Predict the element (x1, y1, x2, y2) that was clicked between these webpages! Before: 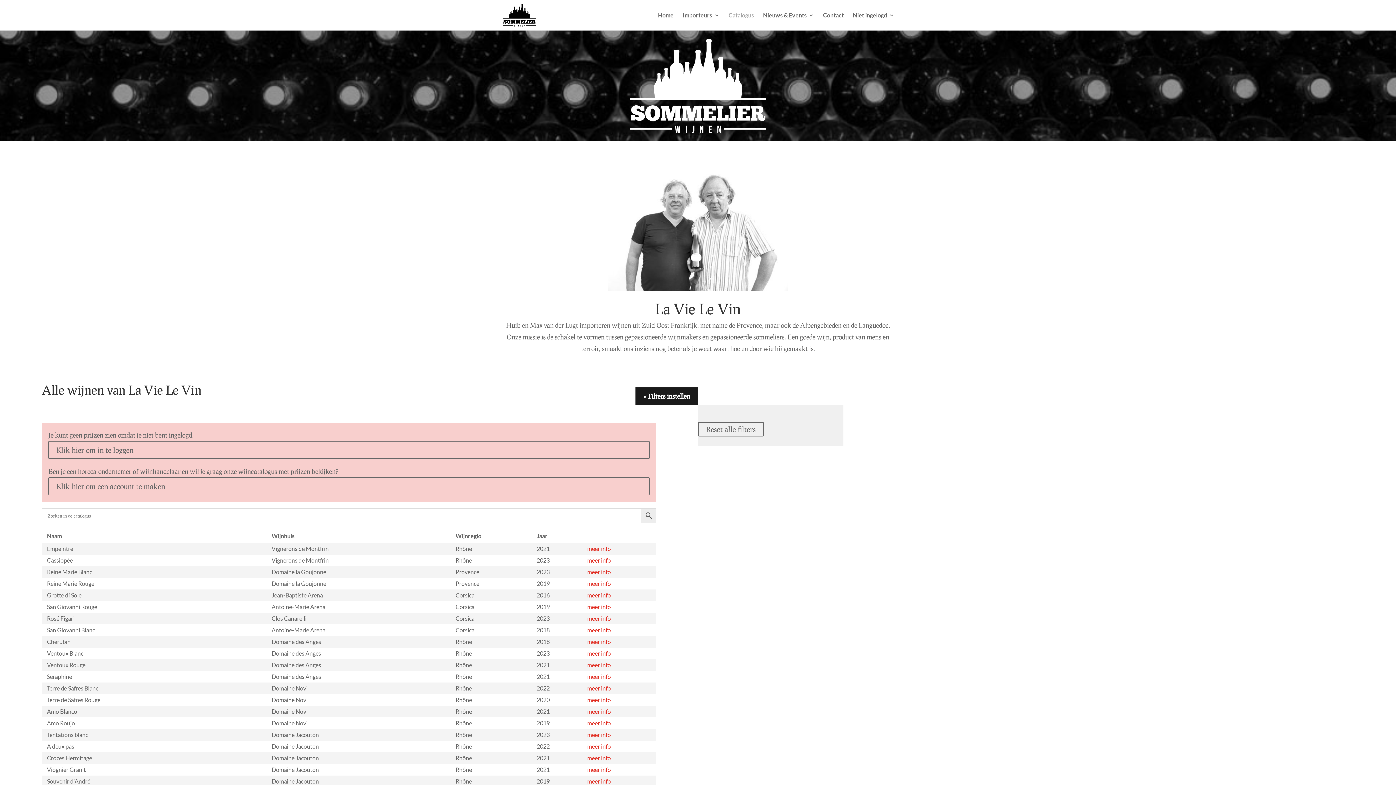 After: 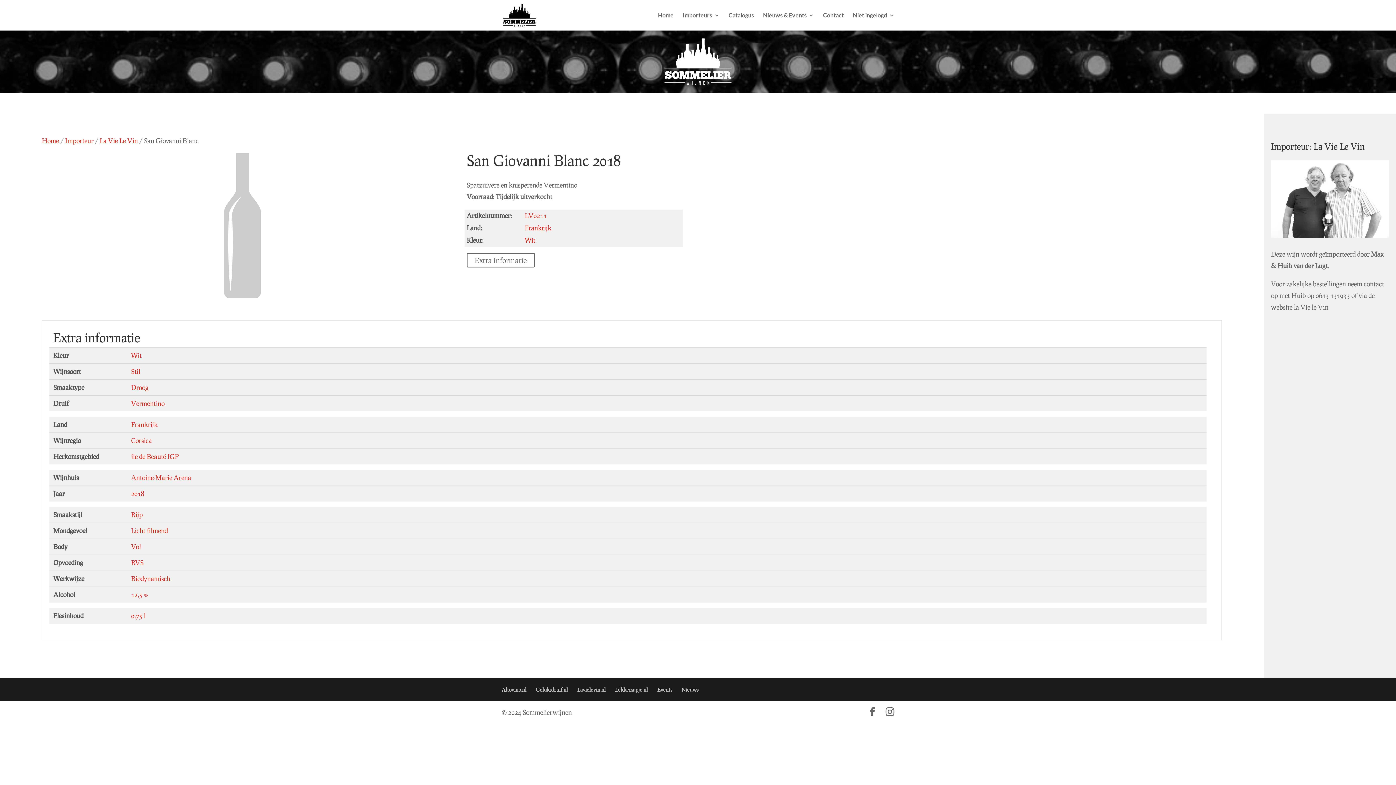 Action: label: meer info bbox: (587, 627, 610, 633)